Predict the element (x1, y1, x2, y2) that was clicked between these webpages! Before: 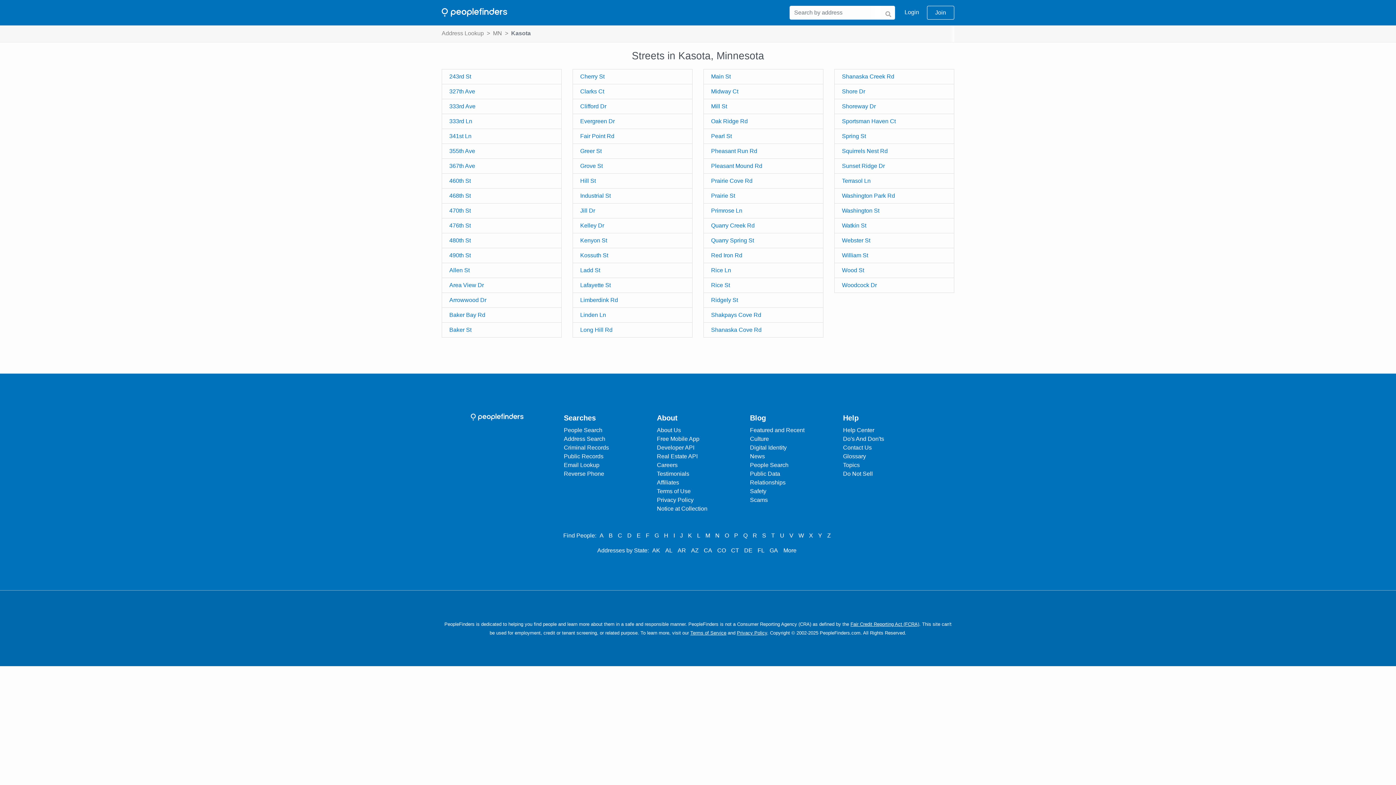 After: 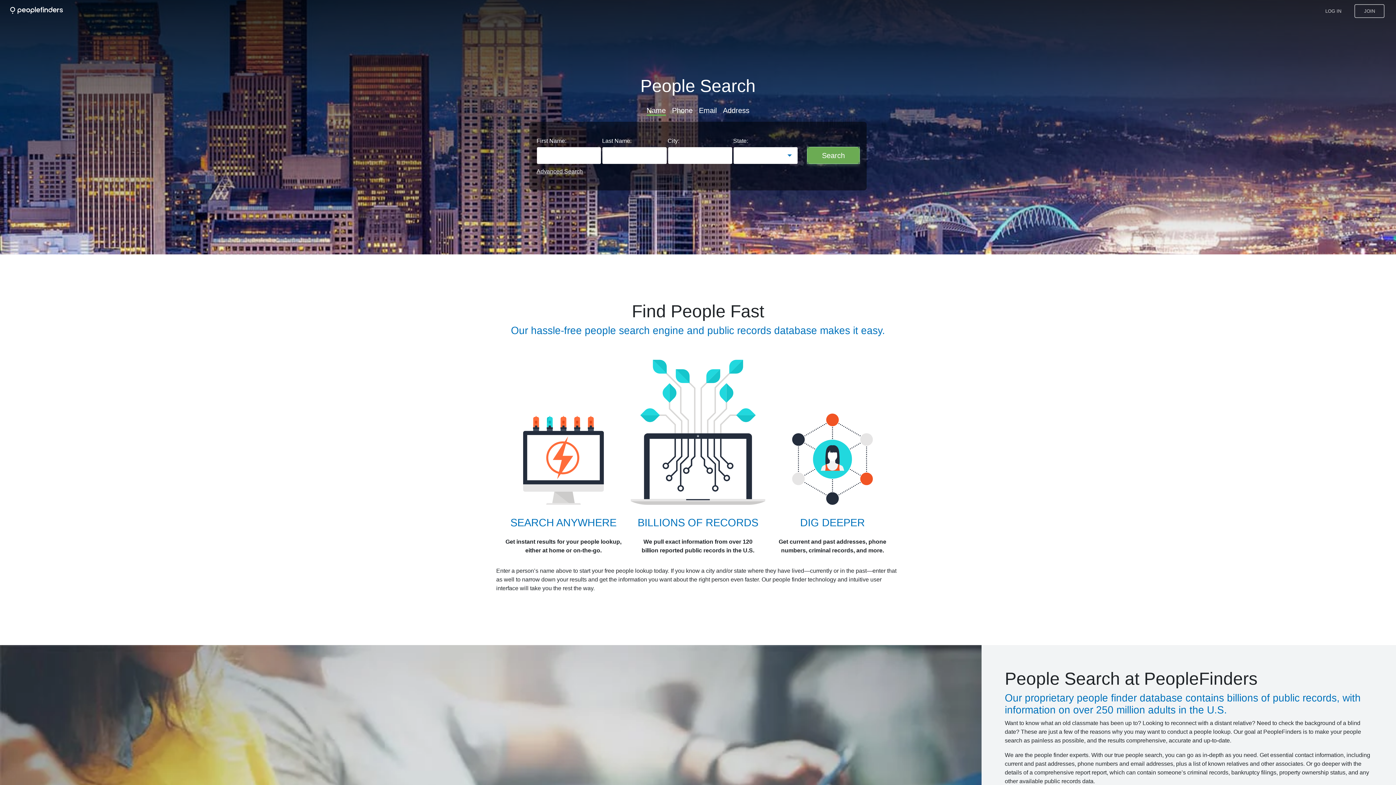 Action: label: People Search bbox: (564, 426, 602, 434)